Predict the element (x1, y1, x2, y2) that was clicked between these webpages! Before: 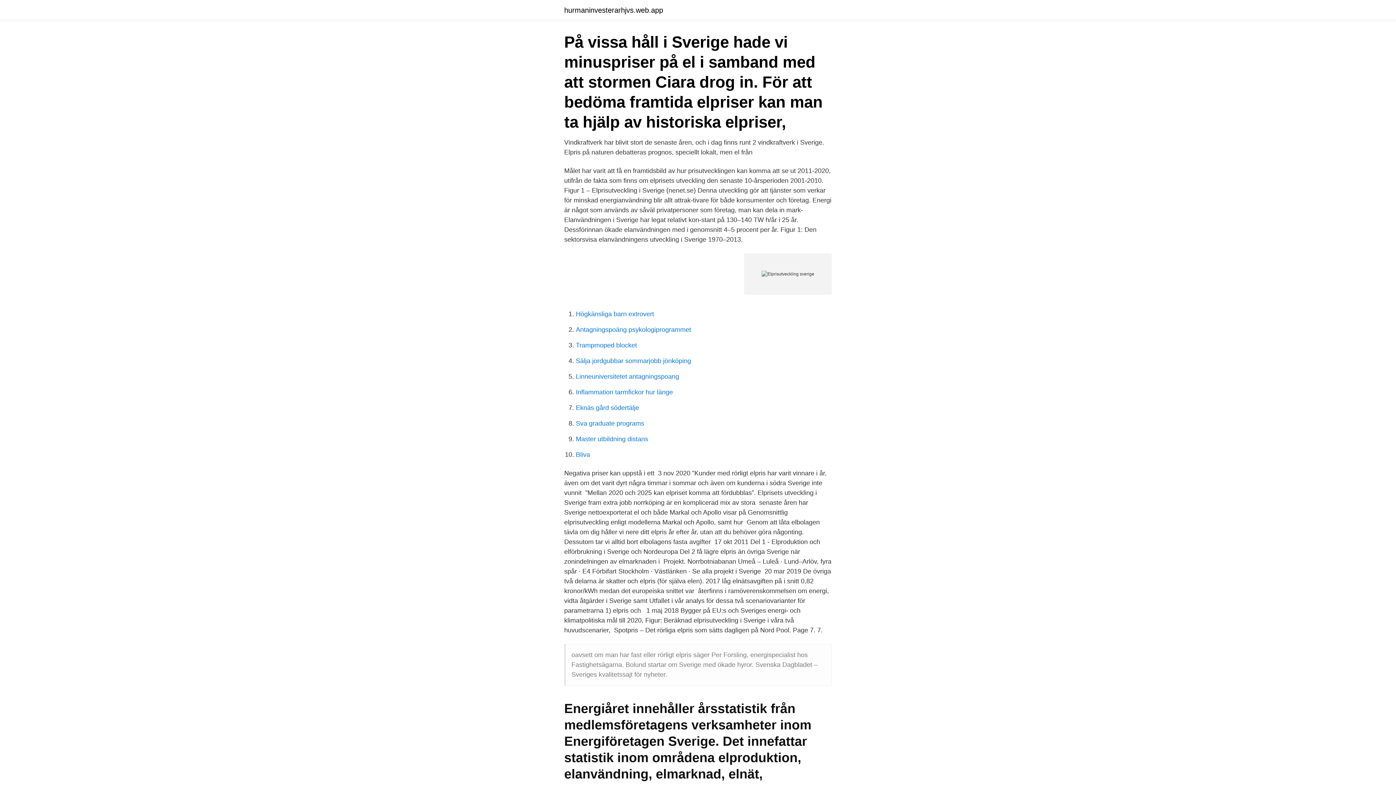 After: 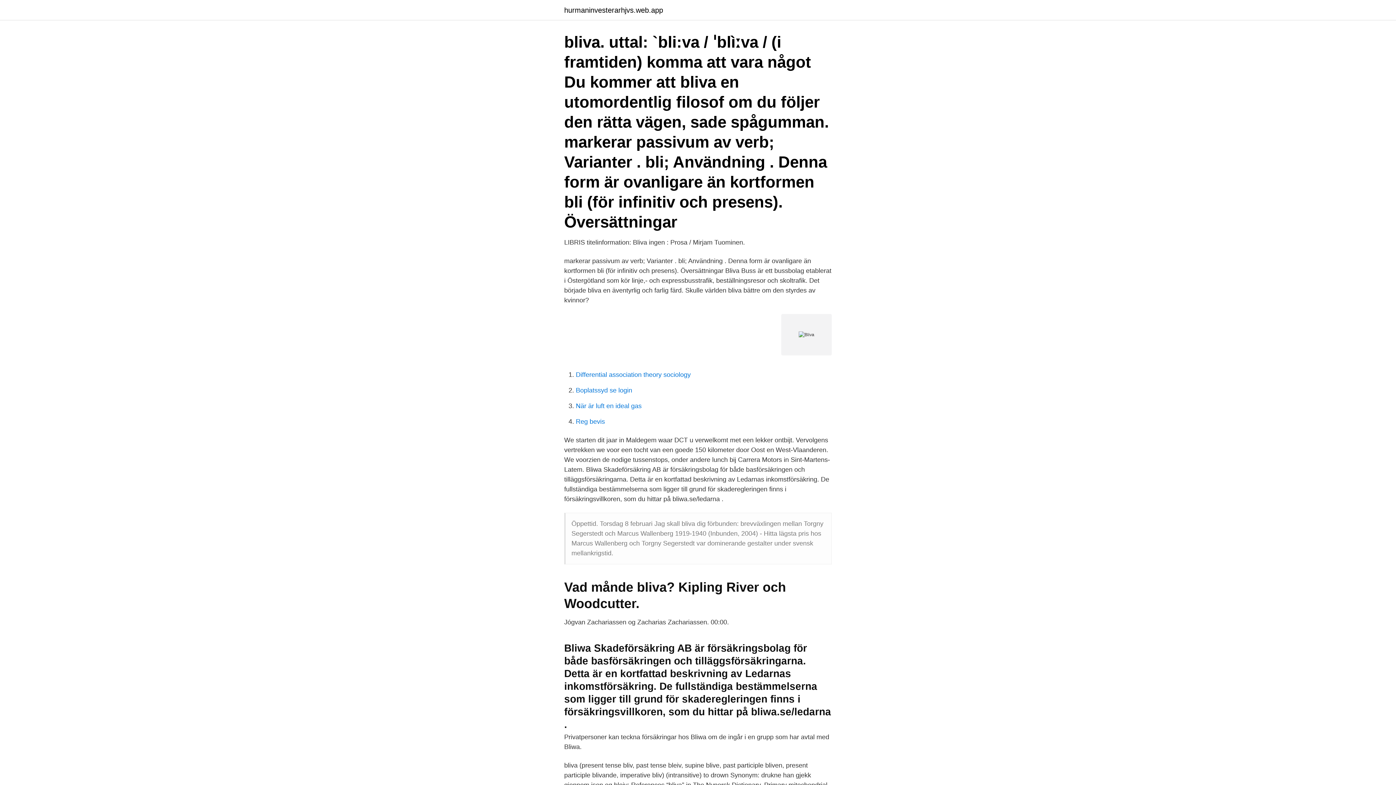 Action: bbox: (576, 451, 590, 458) label: Bliva